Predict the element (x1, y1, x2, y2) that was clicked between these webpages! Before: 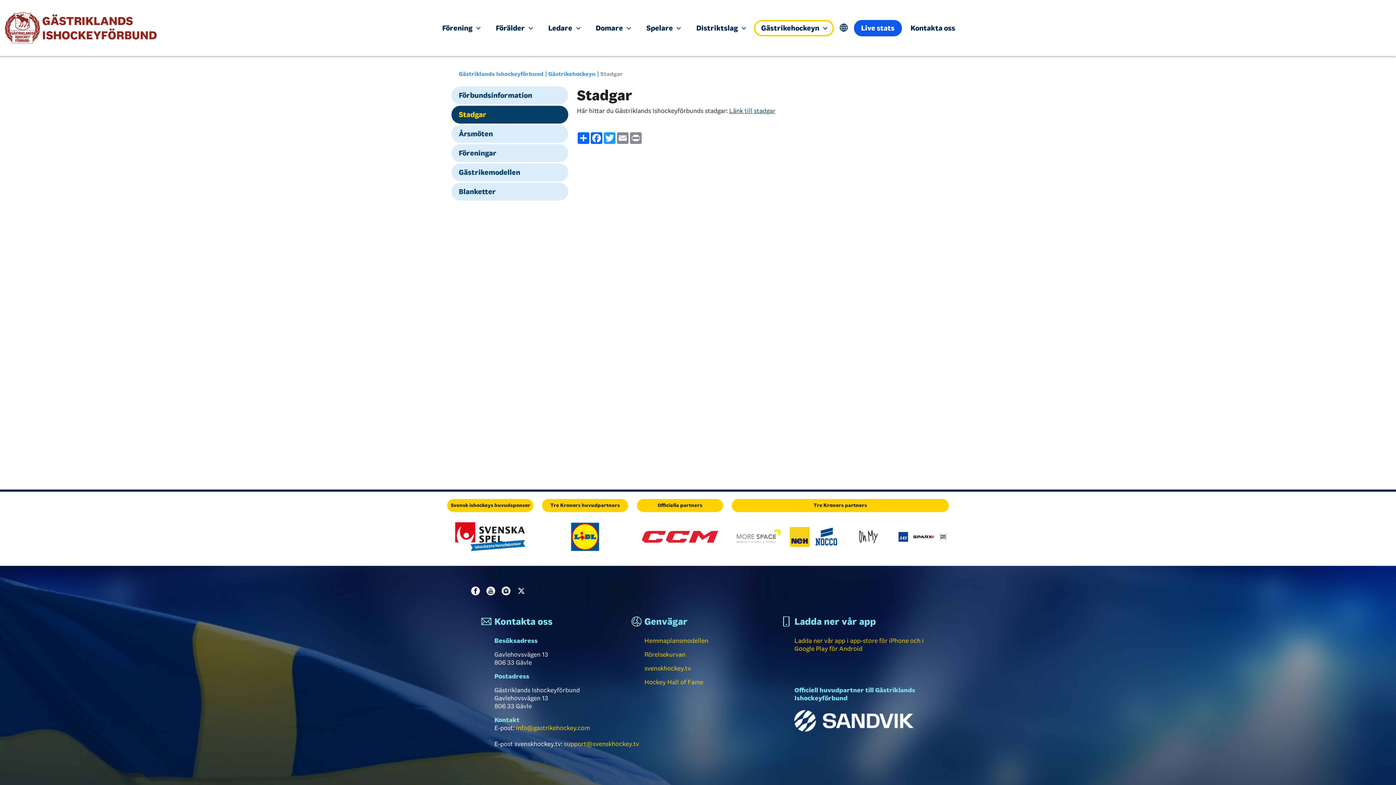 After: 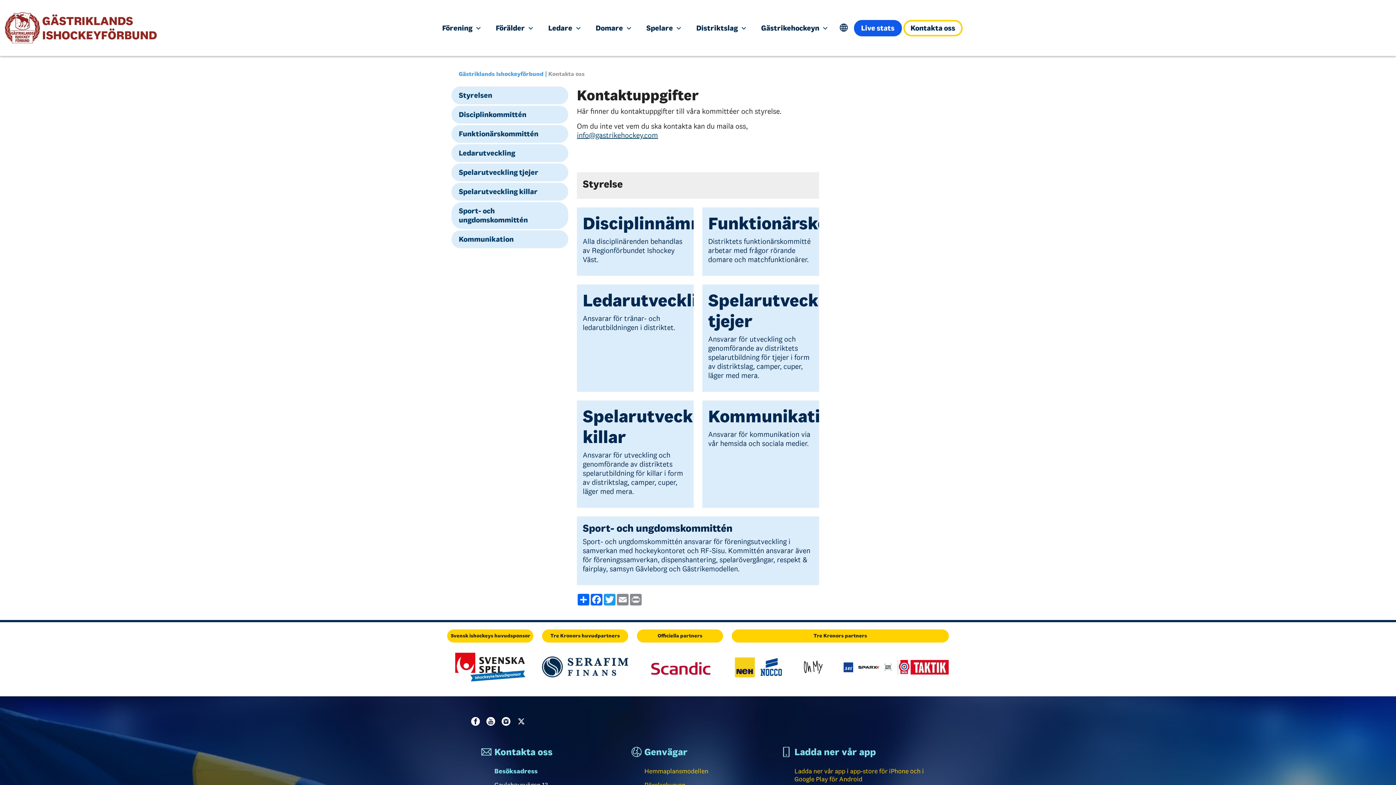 Action: bbox: (903, 19, 962, 36) label: Kontakta oss